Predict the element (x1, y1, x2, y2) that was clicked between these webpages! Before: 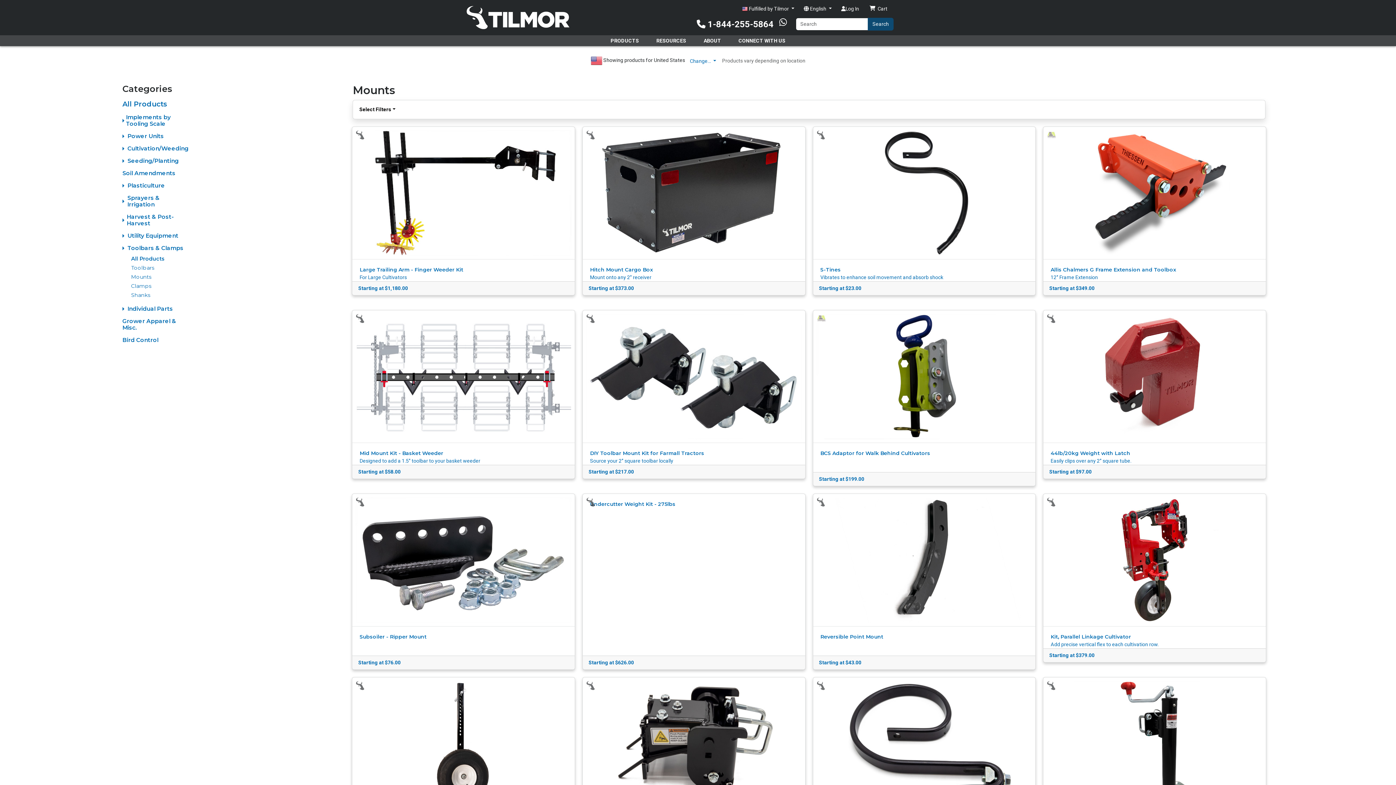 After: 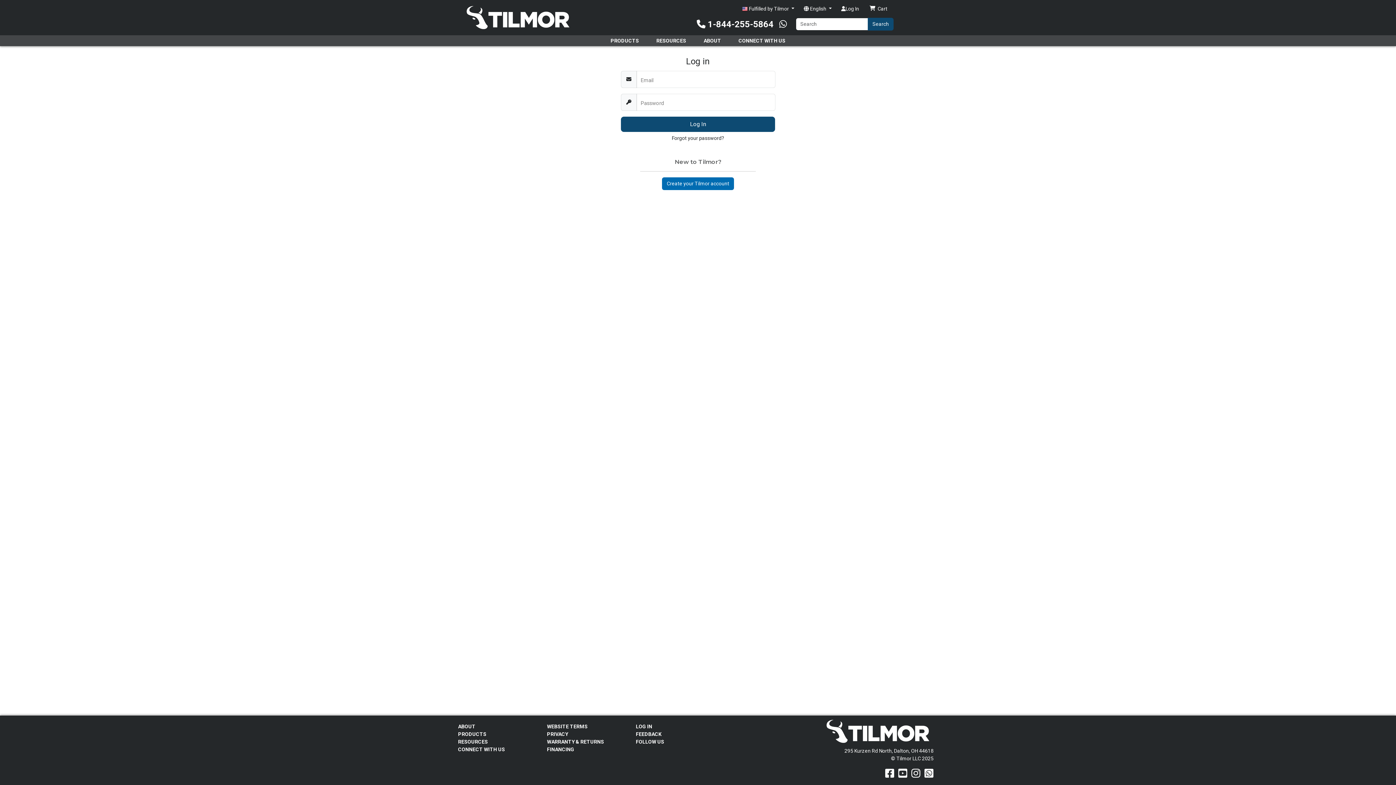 Action: bbox: (836, 2, 864, 15) label: Log In